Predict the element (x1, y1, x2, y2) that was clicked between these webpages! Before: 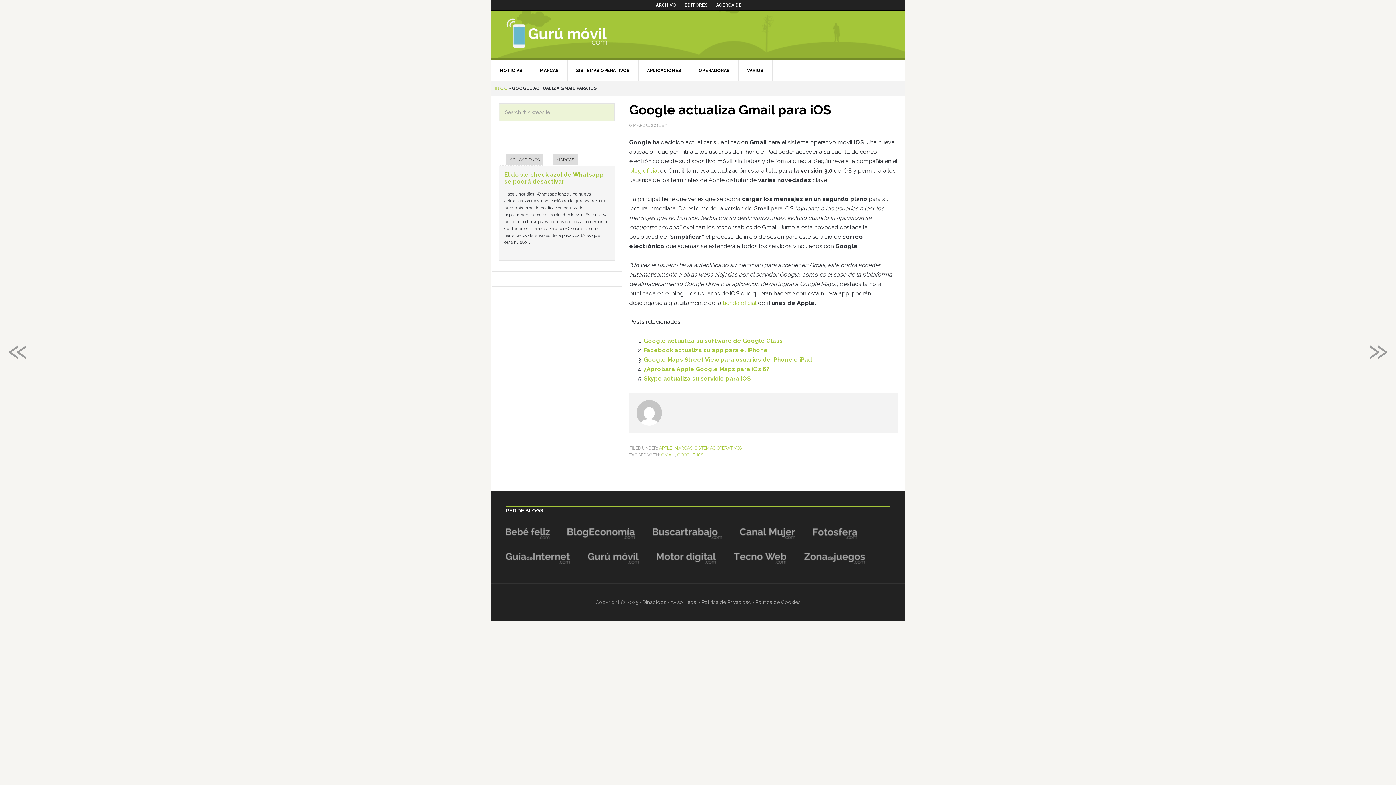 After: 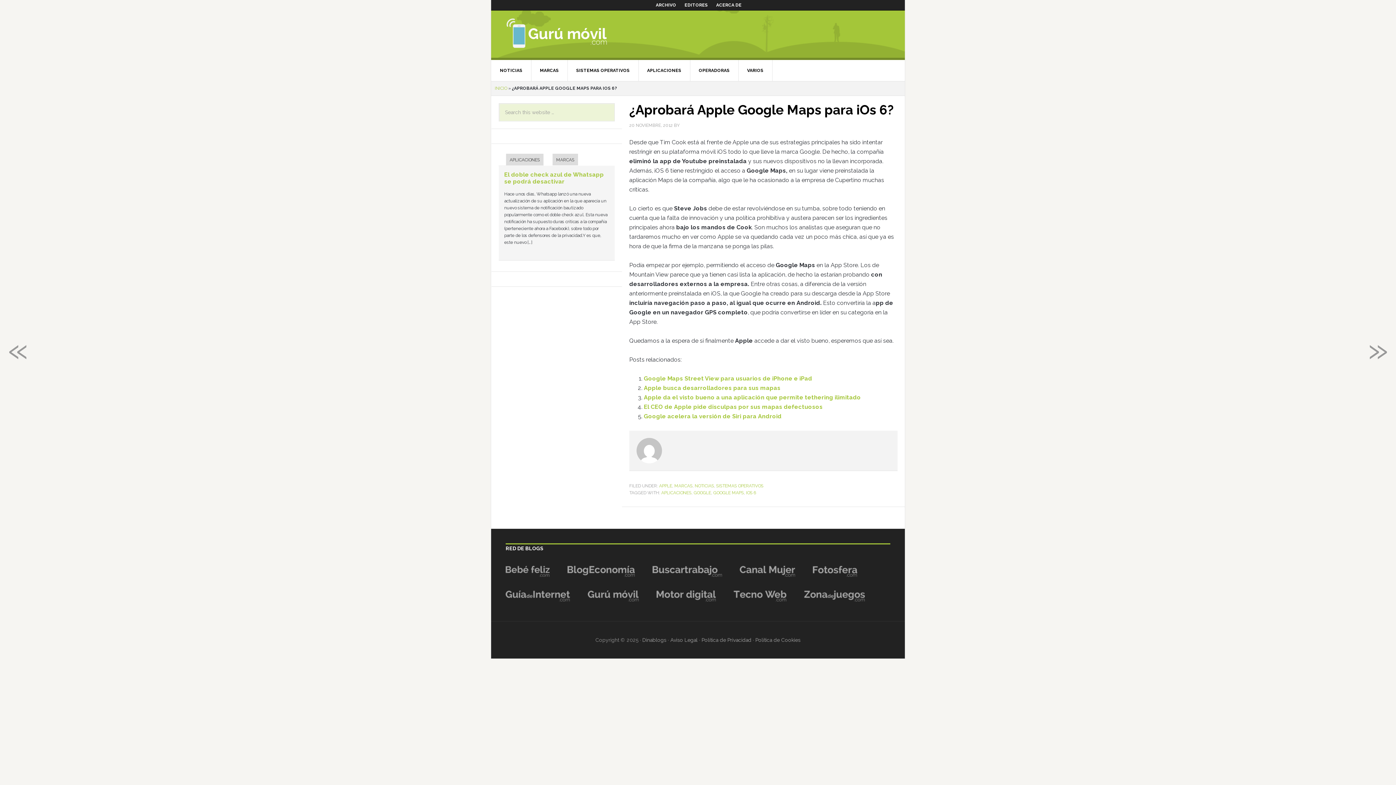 Action: label: ¿Aprobará Apple Google Maps para iOs 6? bbox: (644, 365, 769, 372)